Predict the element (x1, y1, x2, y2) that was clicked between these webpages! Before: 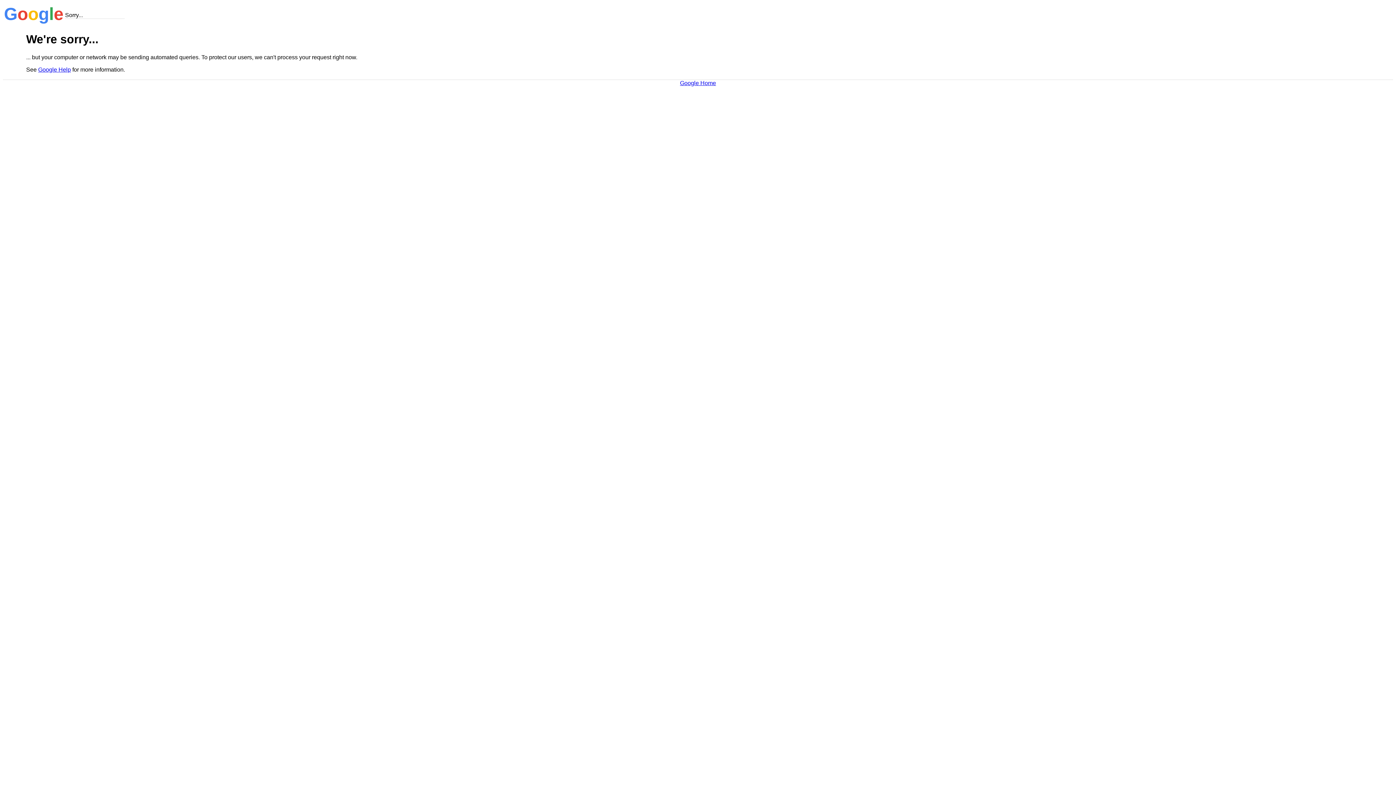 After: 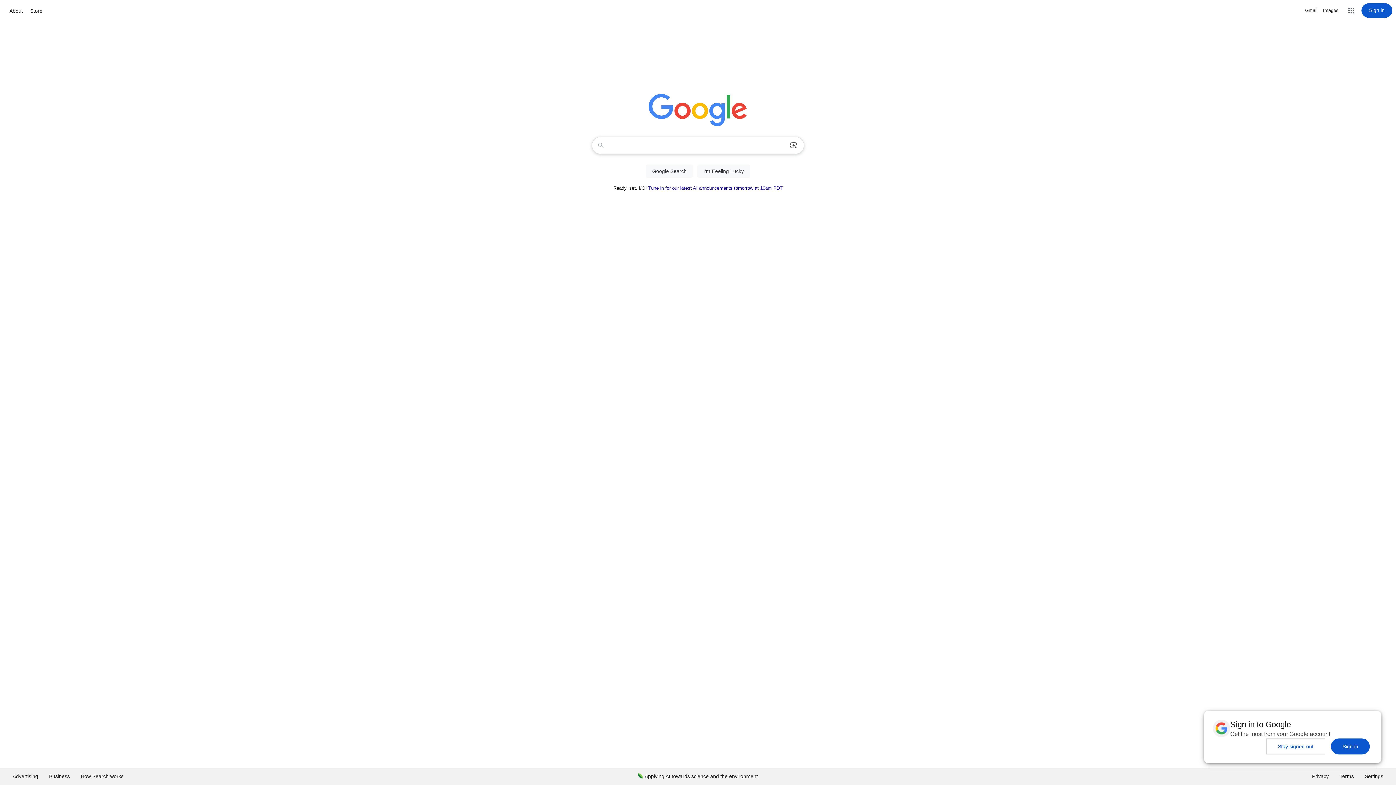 Action: label: Google Home bbox: (680, 79, 716, 86)